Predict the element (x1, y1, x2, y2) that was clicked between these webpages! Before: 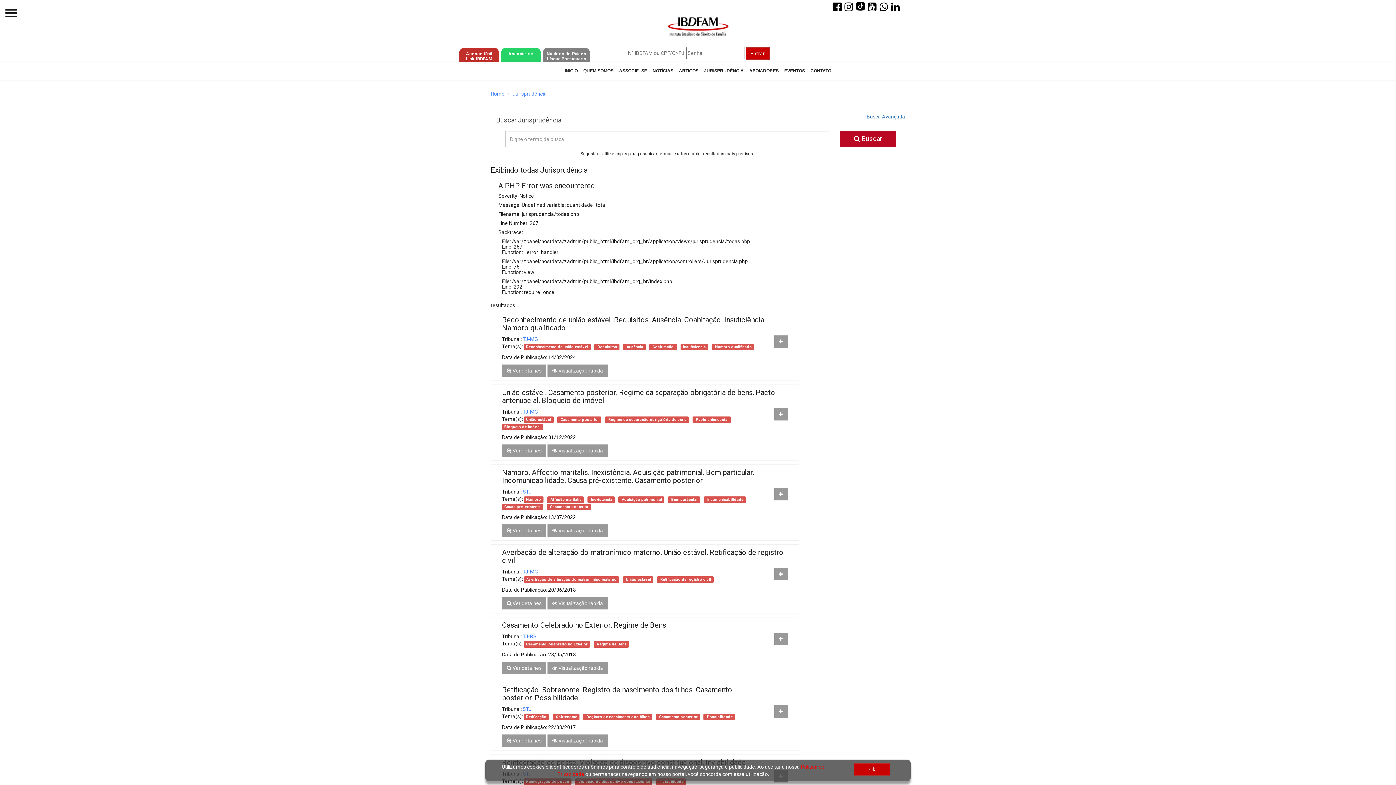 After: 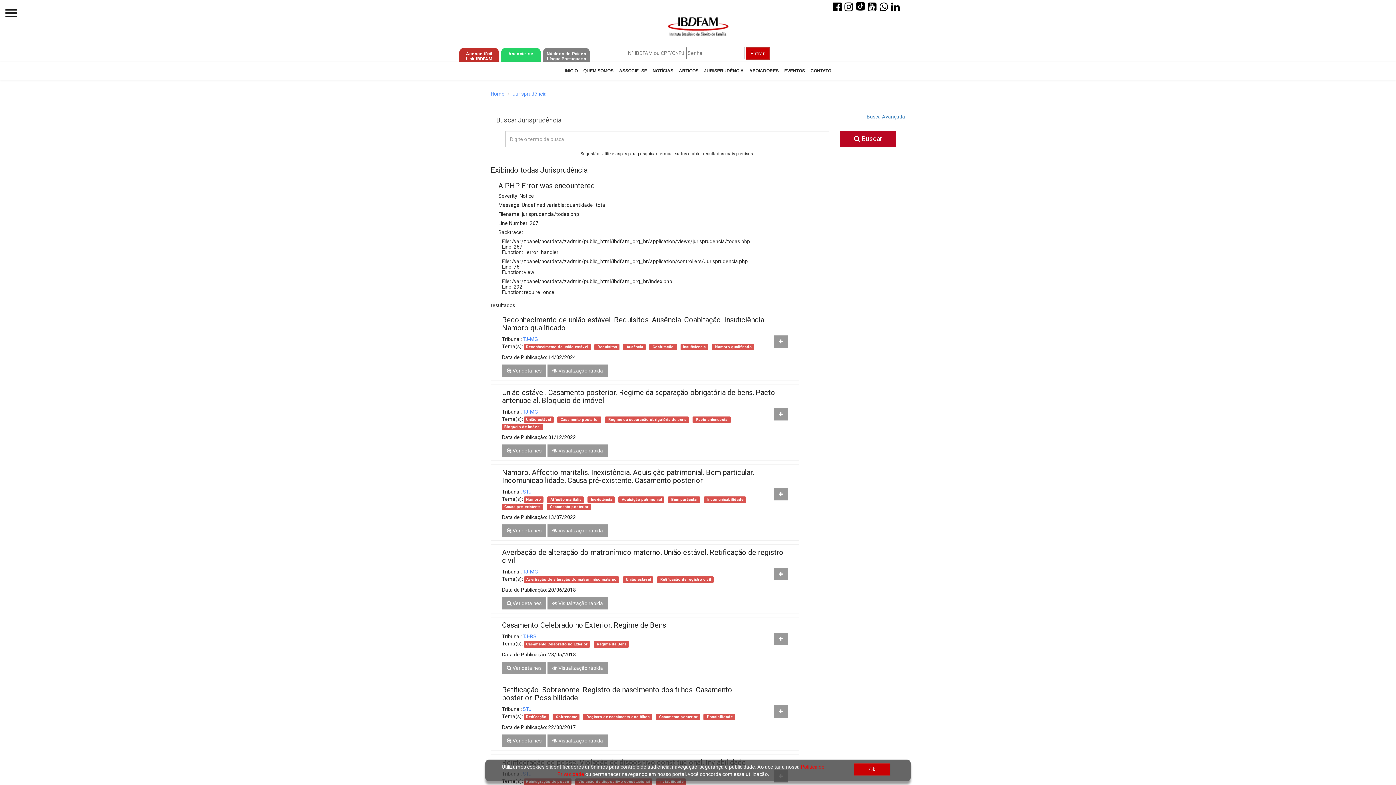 Action: bbox: (502, 364, 546, 377) label:  Ver detalhes